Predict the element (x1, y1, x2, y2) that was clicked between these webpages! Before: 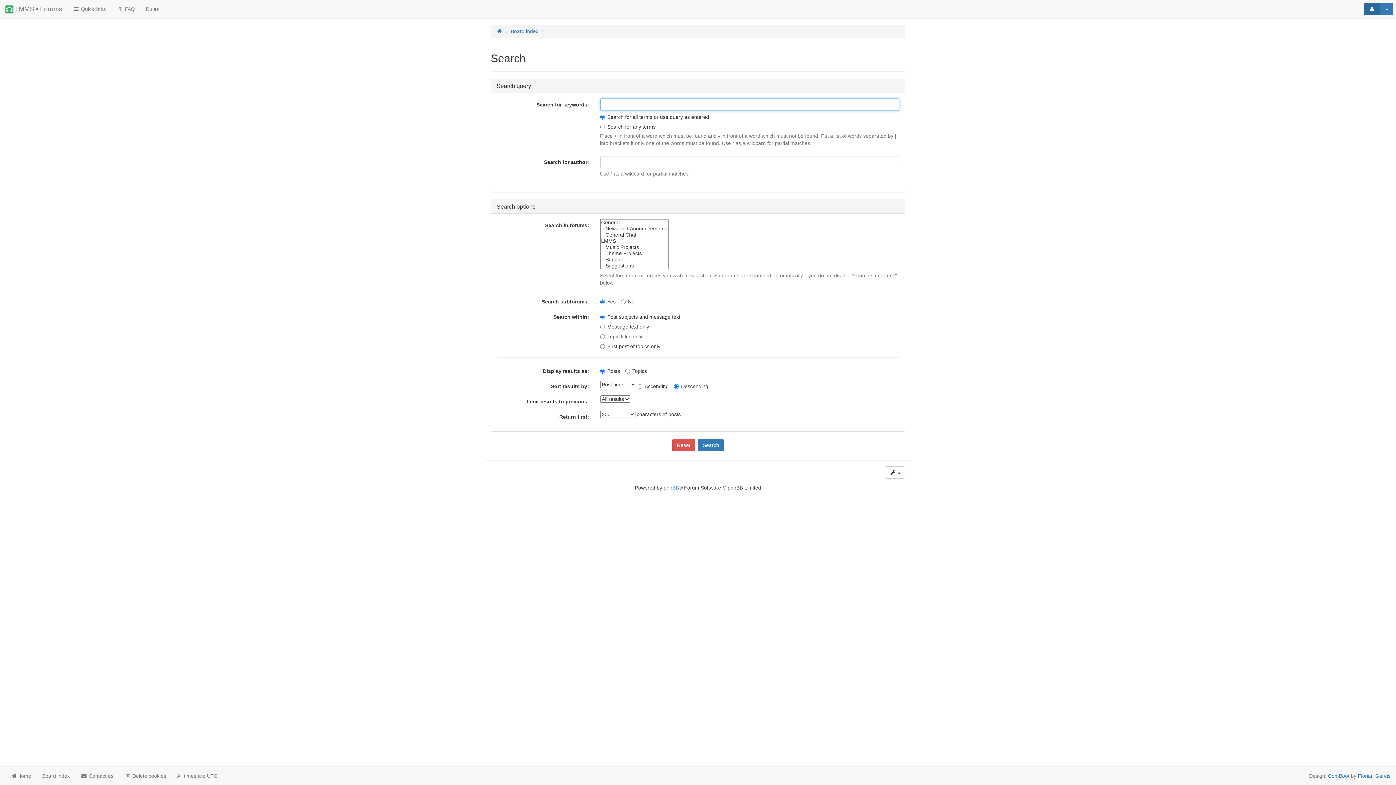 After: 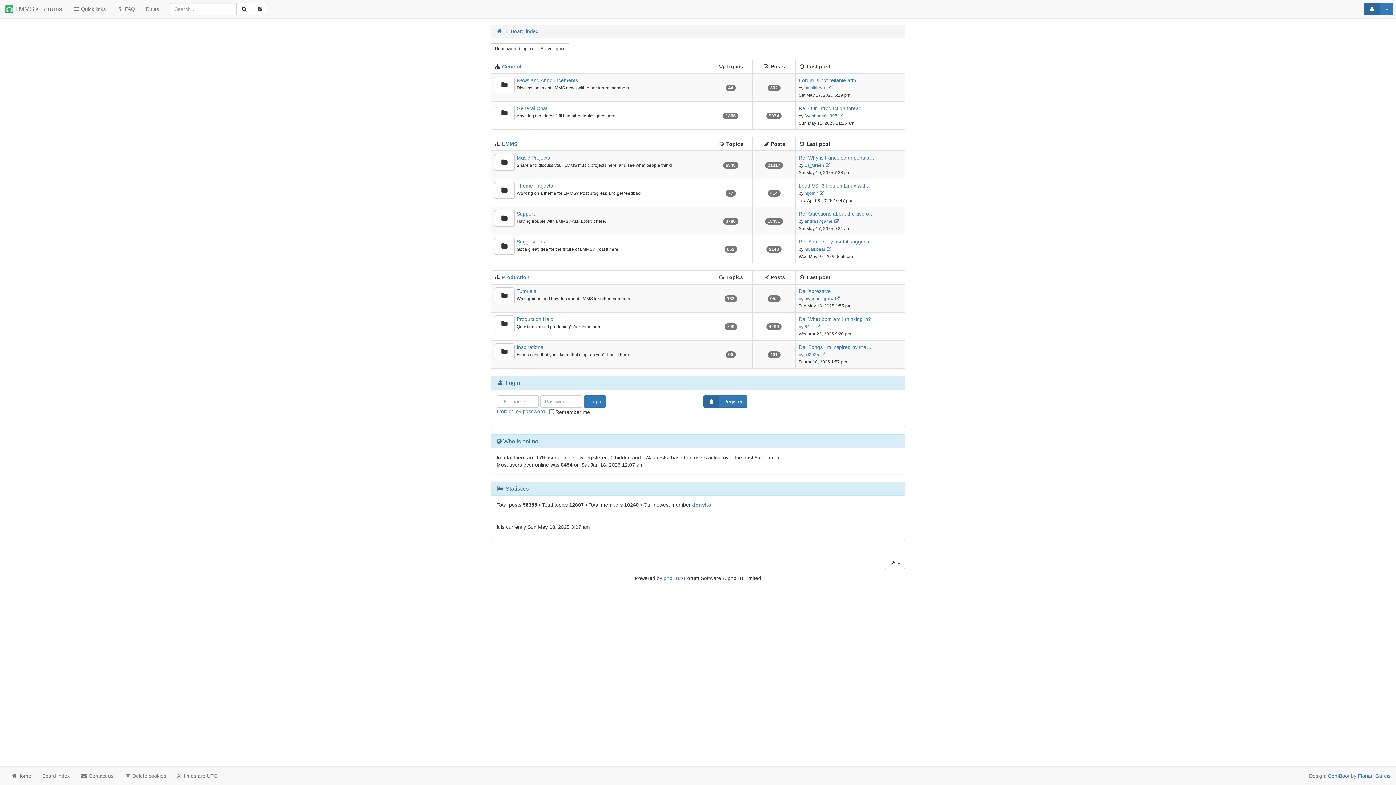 Action: bbox: (0, 0, 67, 18) label:  LMMS • Forums